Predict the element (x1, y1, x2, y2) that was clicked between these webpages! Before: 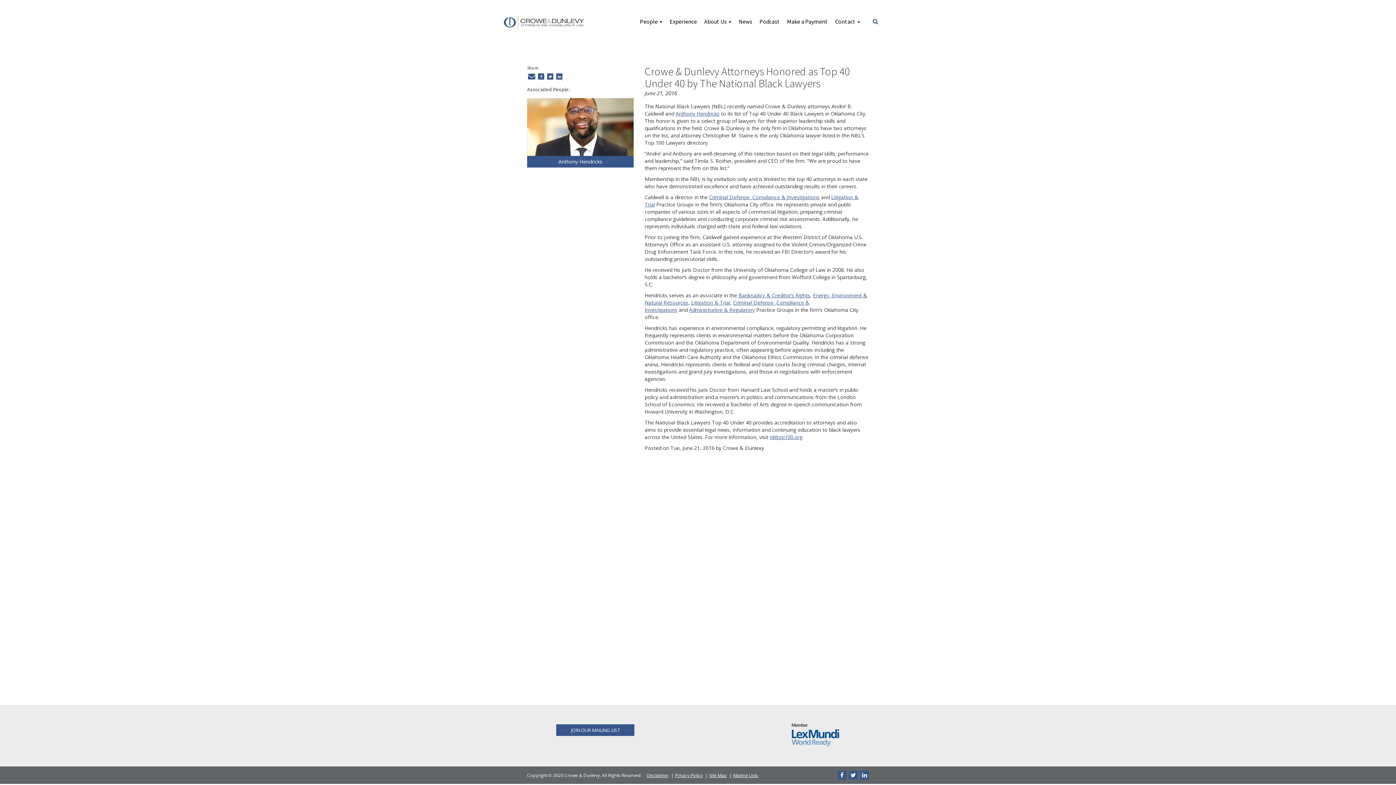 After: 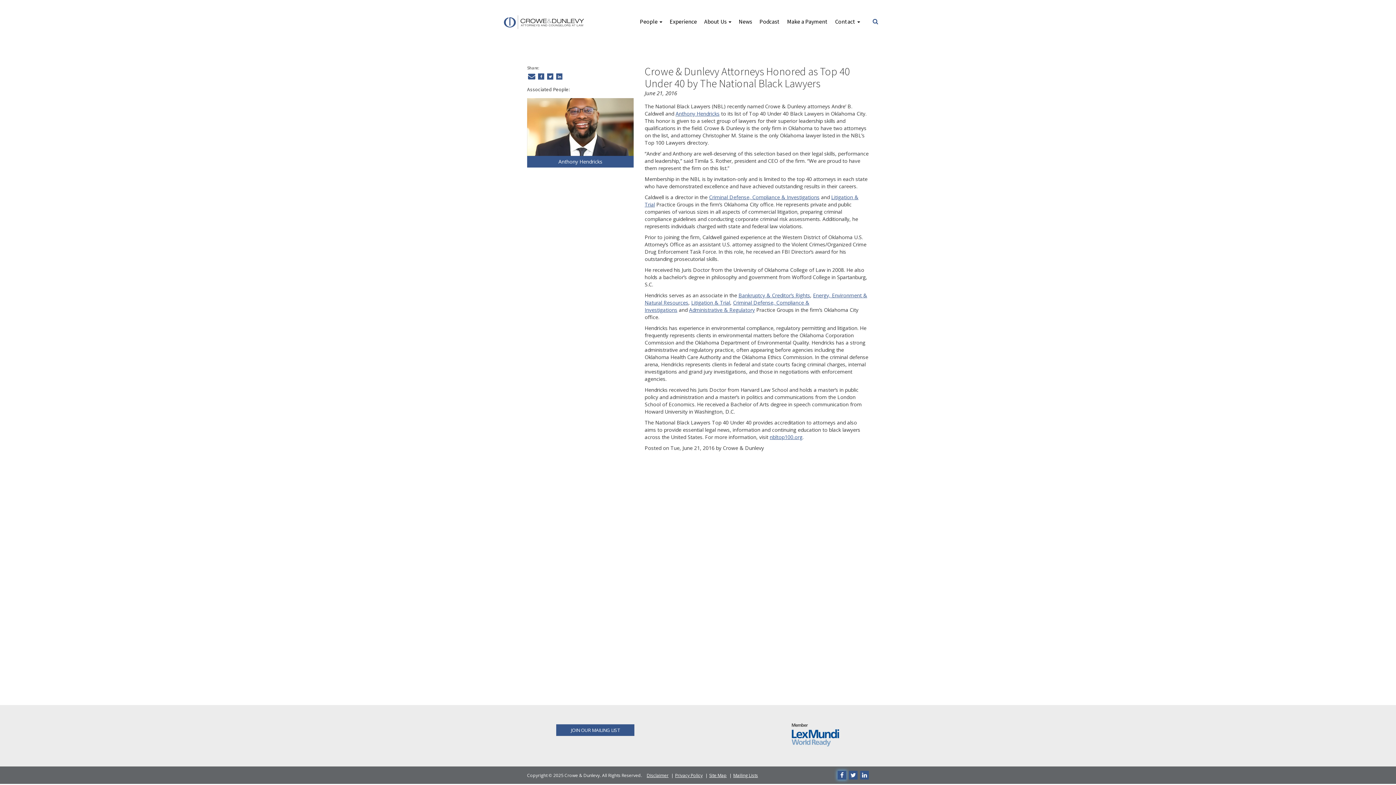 Action: bbox: (837, 771, 846, 780) label: Facebook